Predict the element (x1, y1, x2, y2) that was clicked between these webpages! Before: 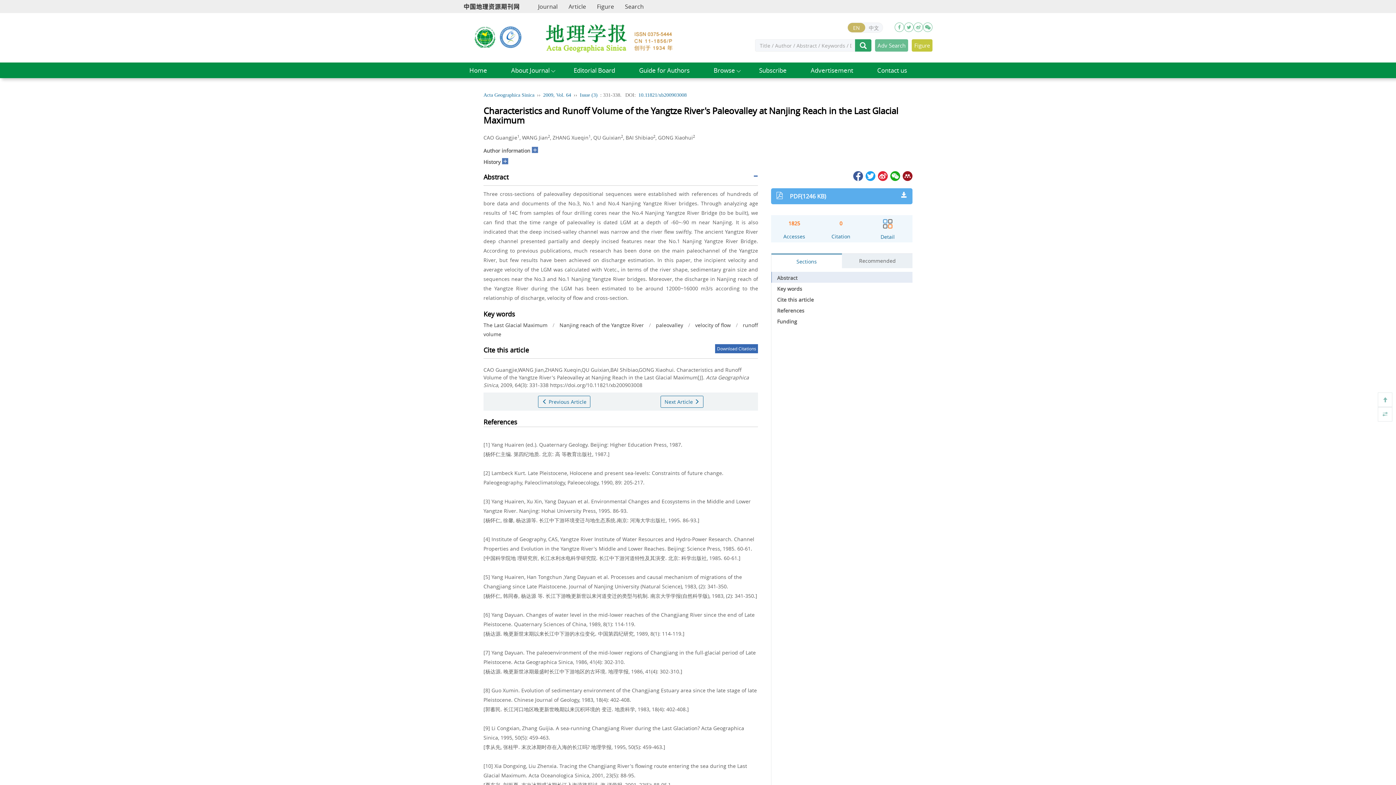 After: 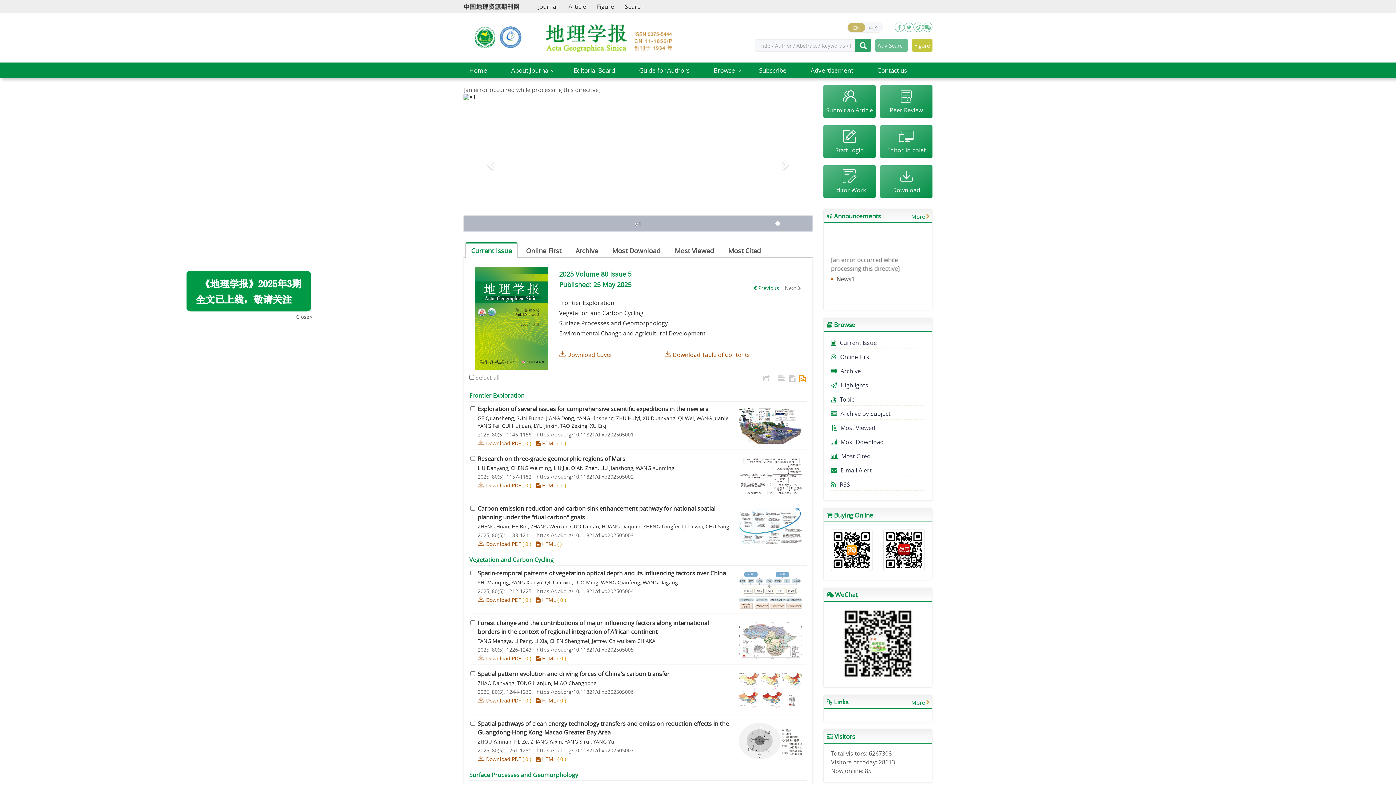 Action: bbox: (543, 33, 675, 40)